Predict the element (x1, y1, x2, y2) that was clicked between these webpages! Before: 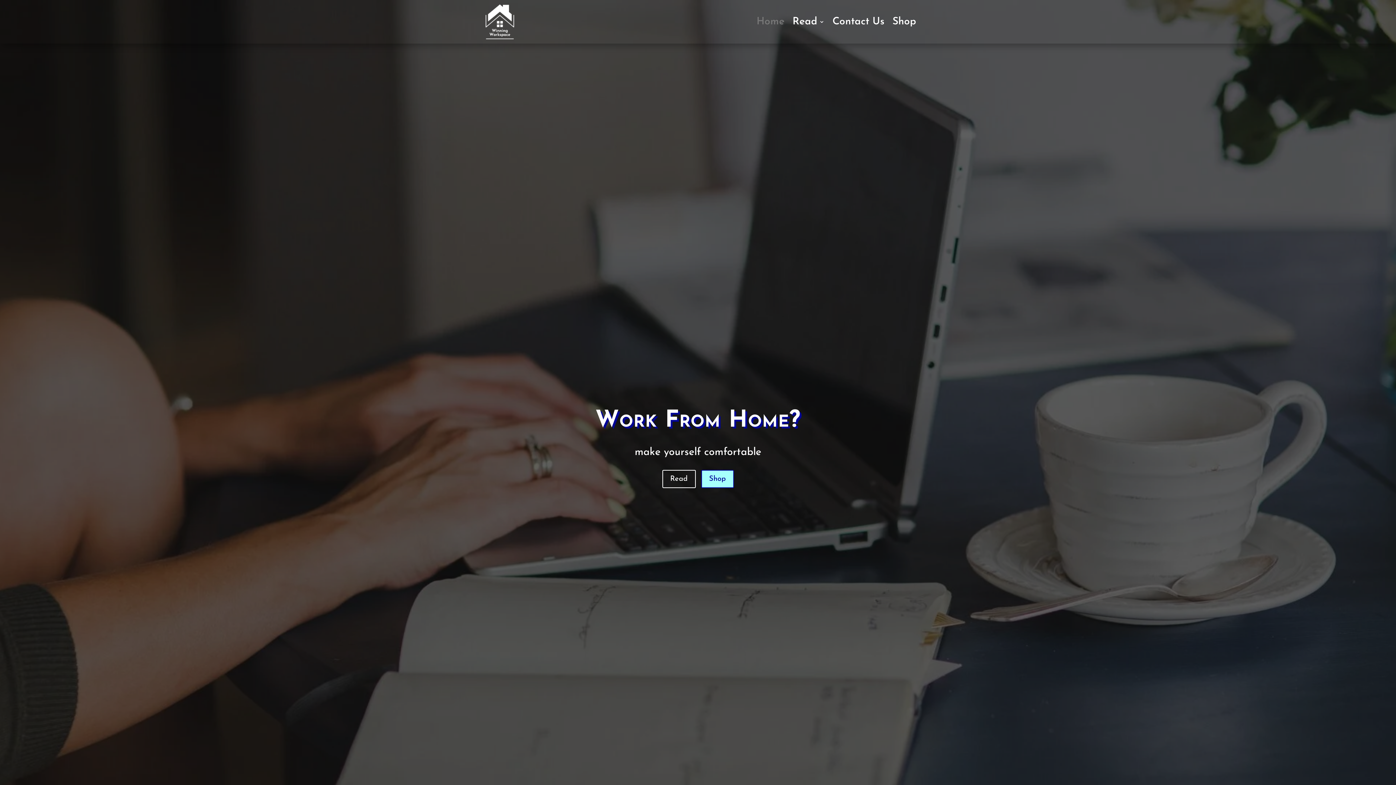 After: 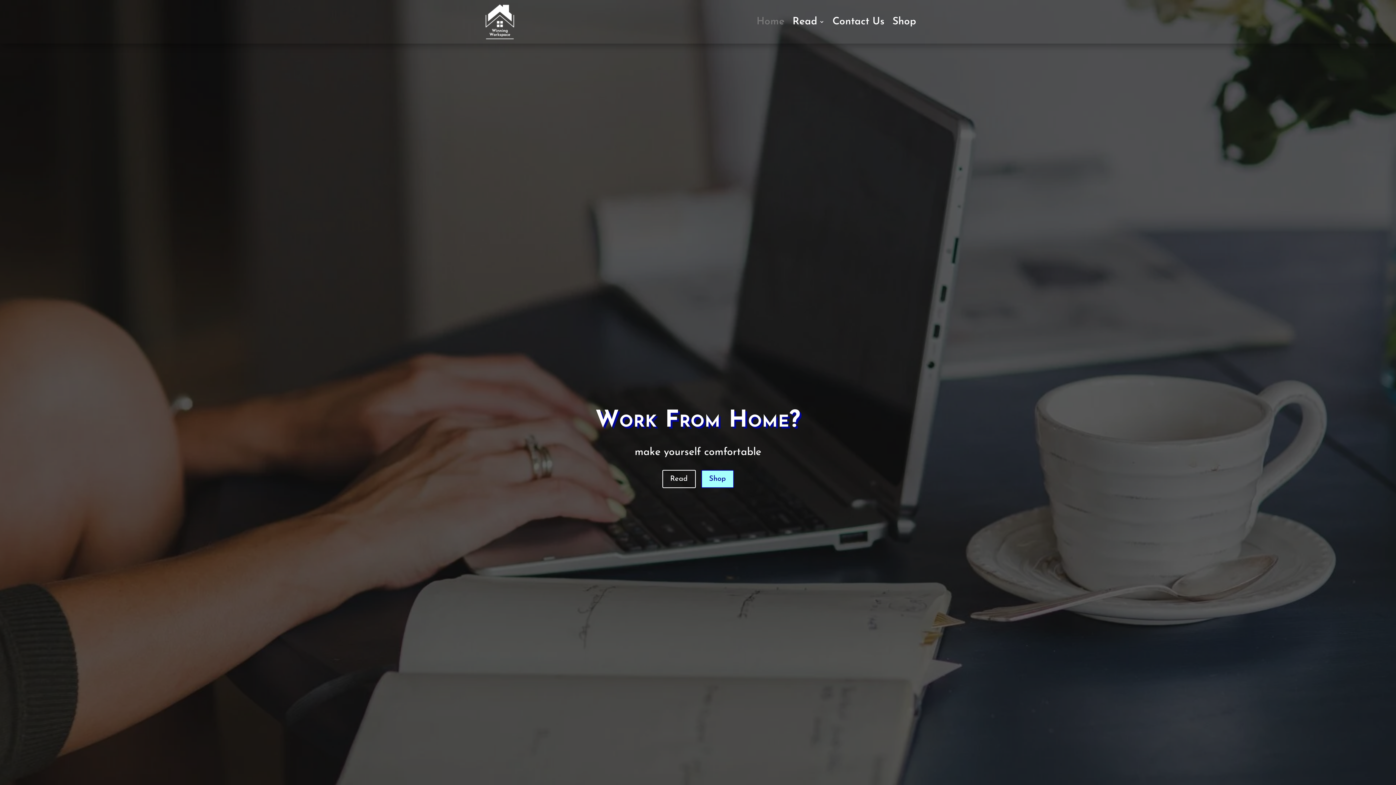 Action: bbox: (480, 36, 520, 43)